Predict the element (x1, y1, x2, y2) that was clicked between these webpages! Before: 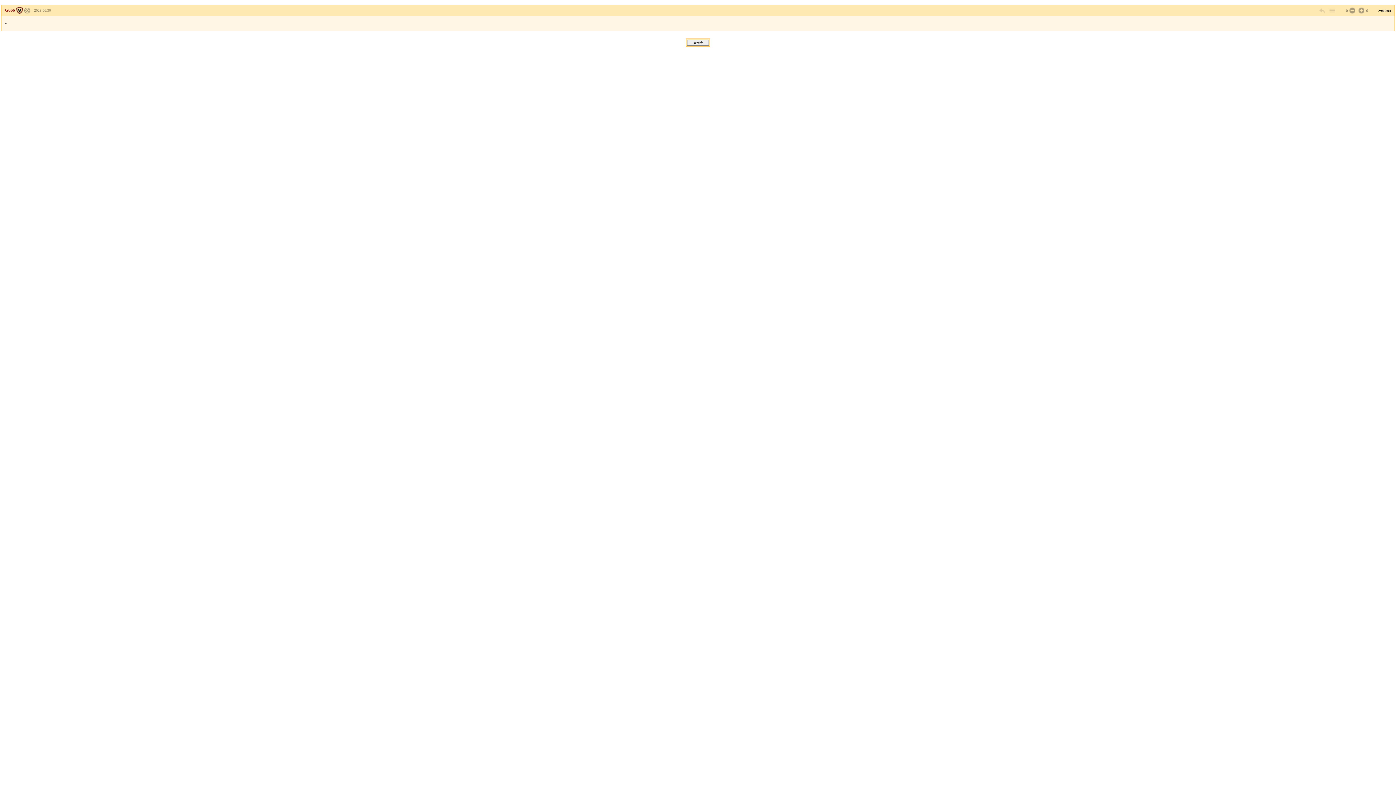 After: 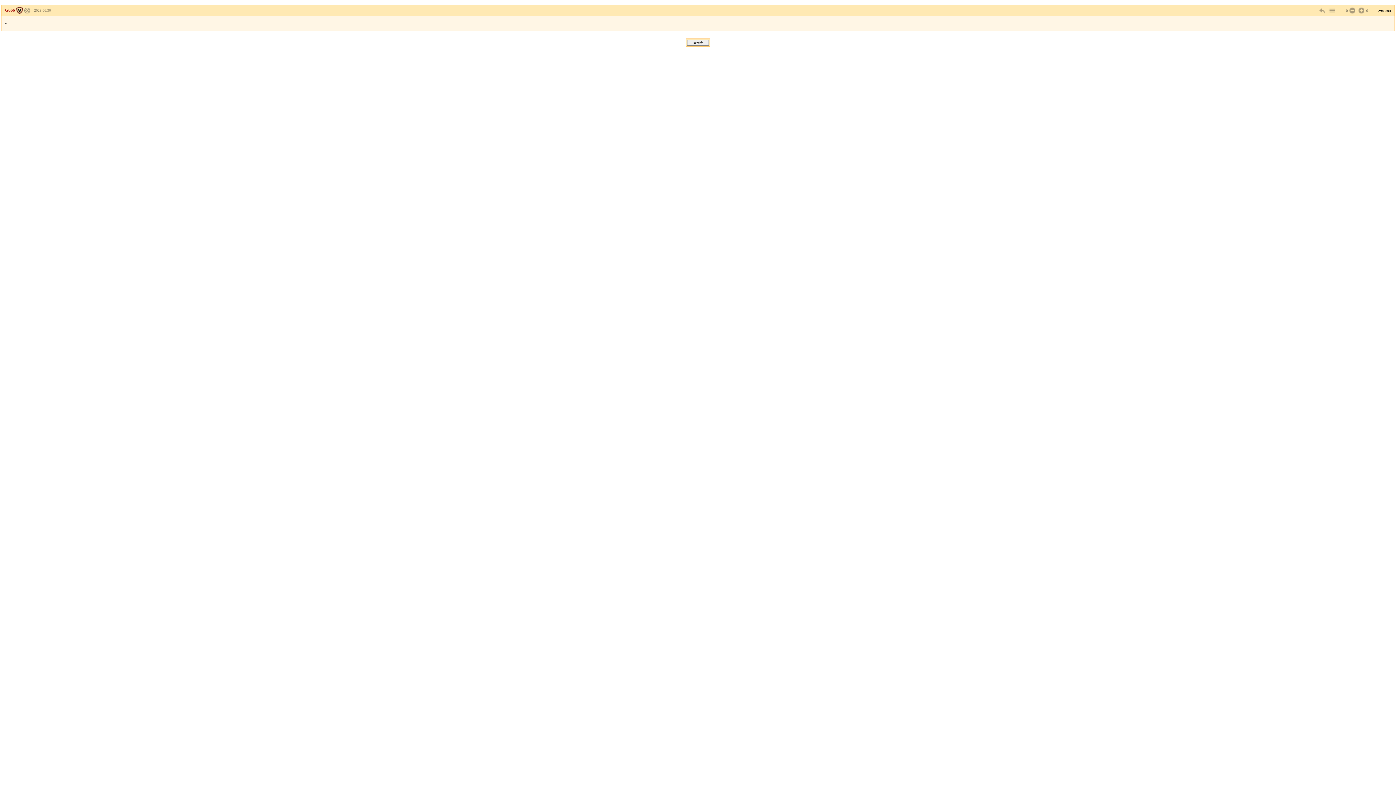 Action: bbox: (5, 7, 22, 12) label: G666